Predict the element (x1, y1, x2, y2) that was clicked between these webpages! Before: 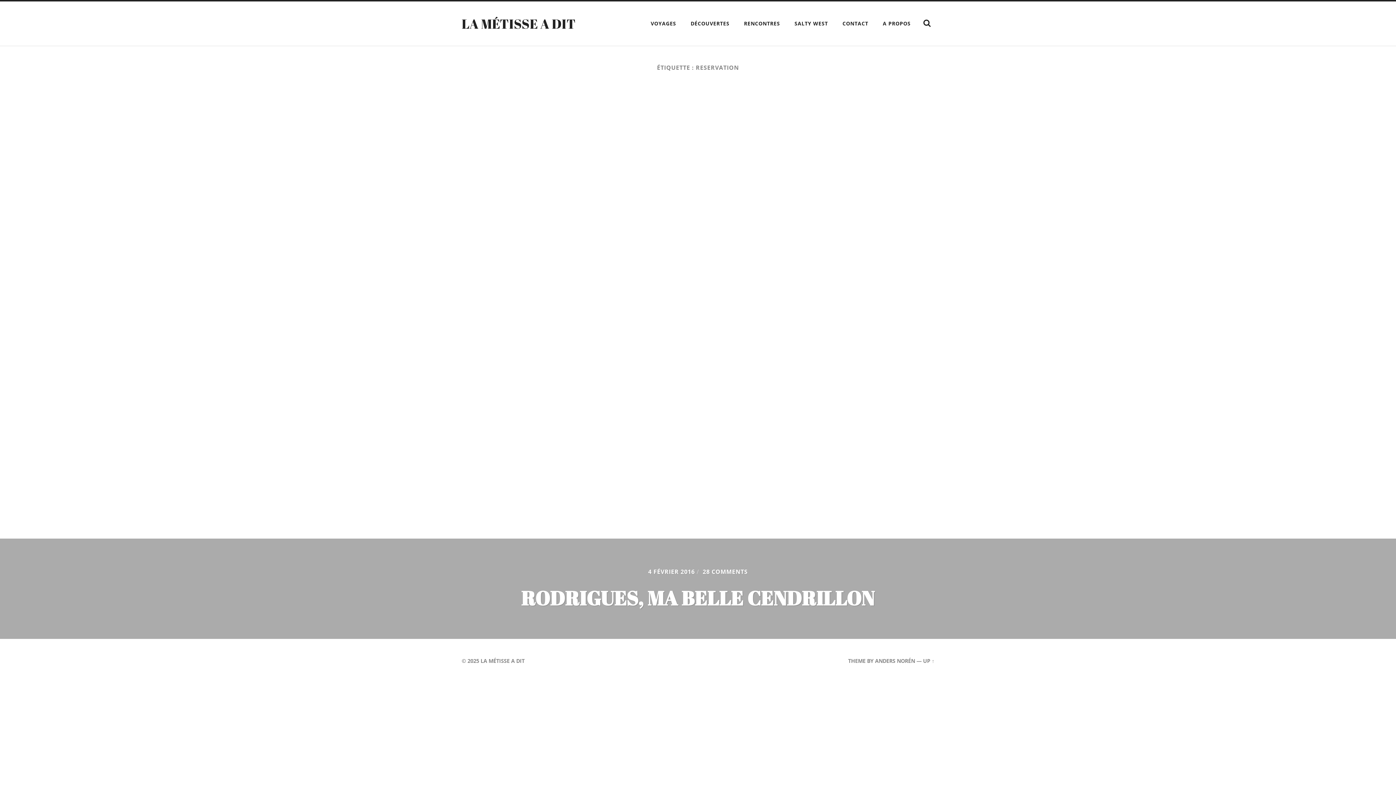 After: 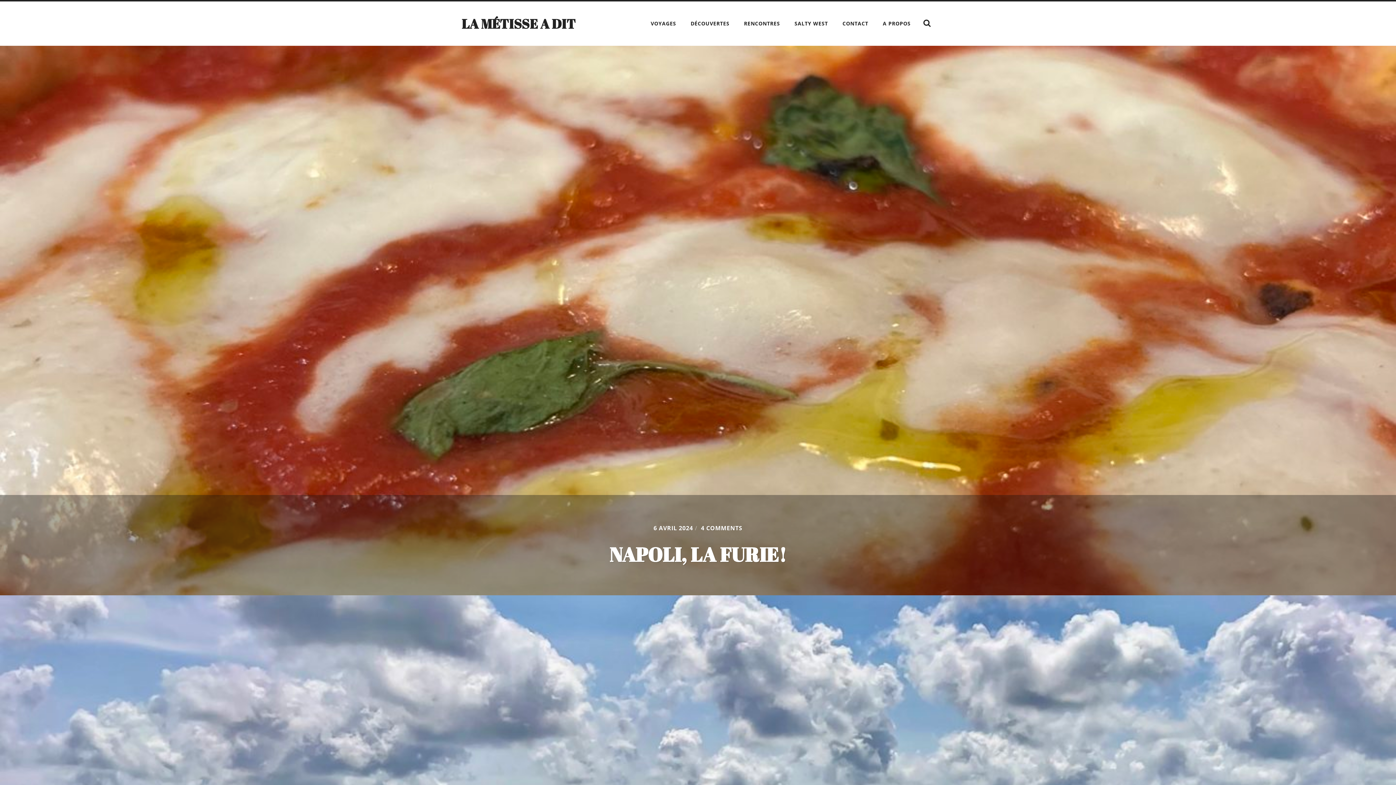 Action: bbox: (480, 657, 524, 664) label: LA MÉTISSE A DIT